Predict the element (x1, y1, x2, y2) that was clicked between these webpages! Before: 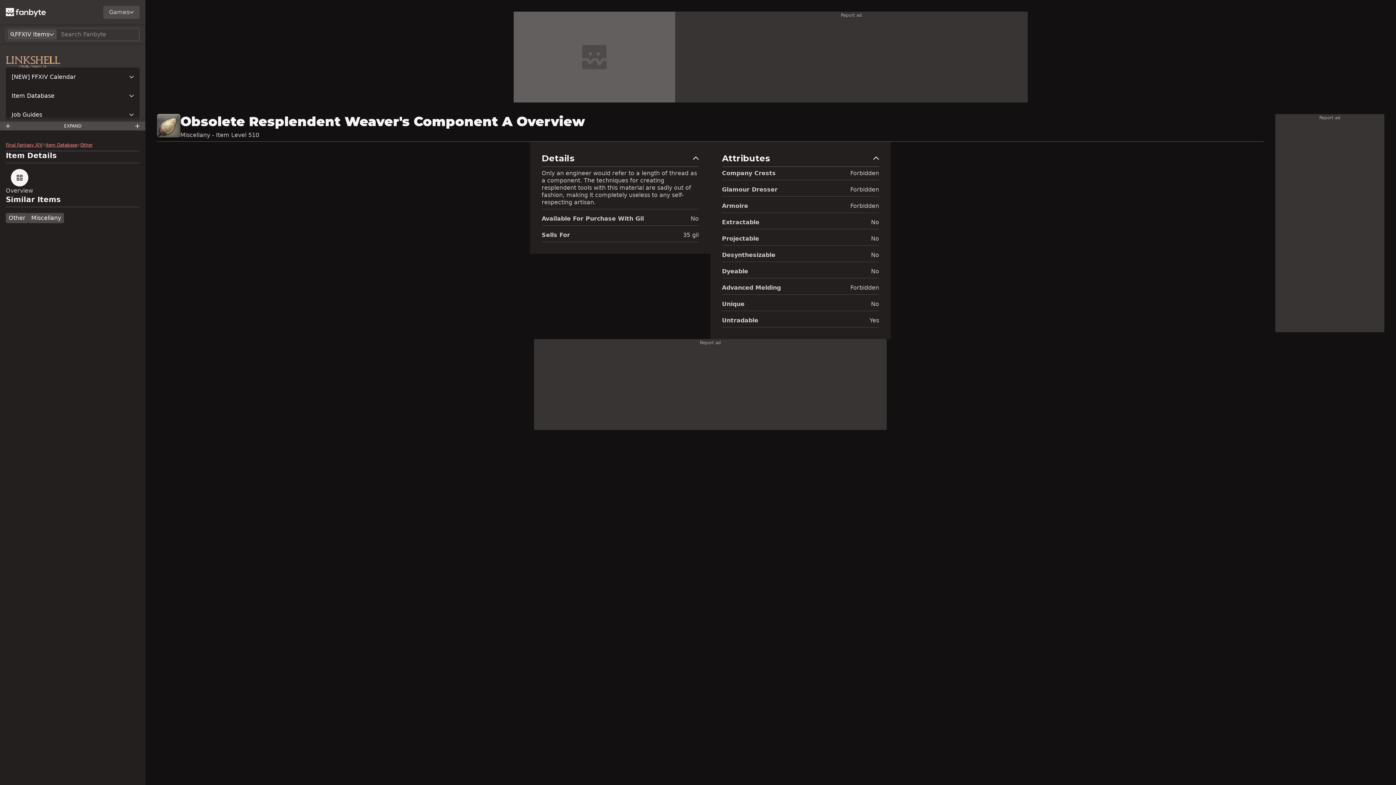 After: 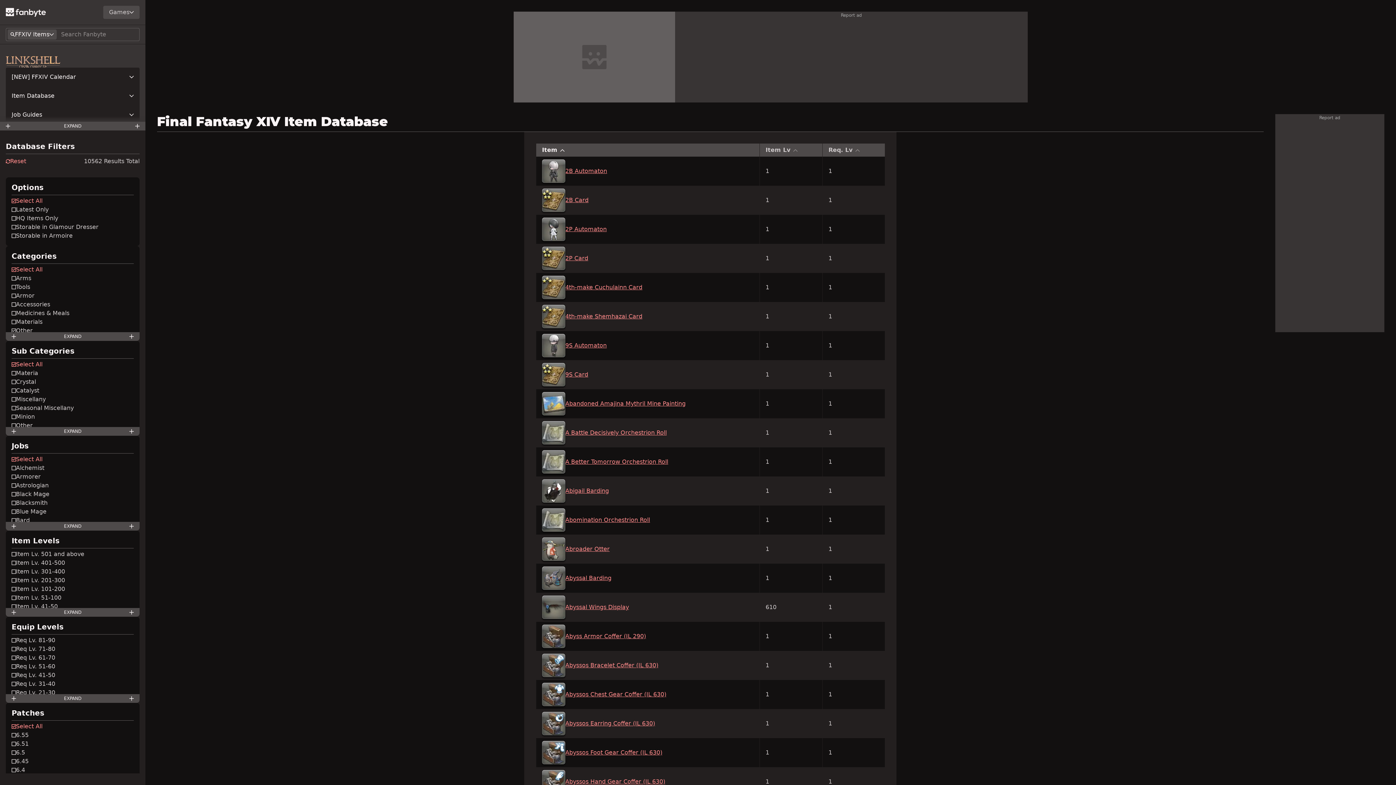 Action: label: Other bbox: (5, 213, 28, 223)